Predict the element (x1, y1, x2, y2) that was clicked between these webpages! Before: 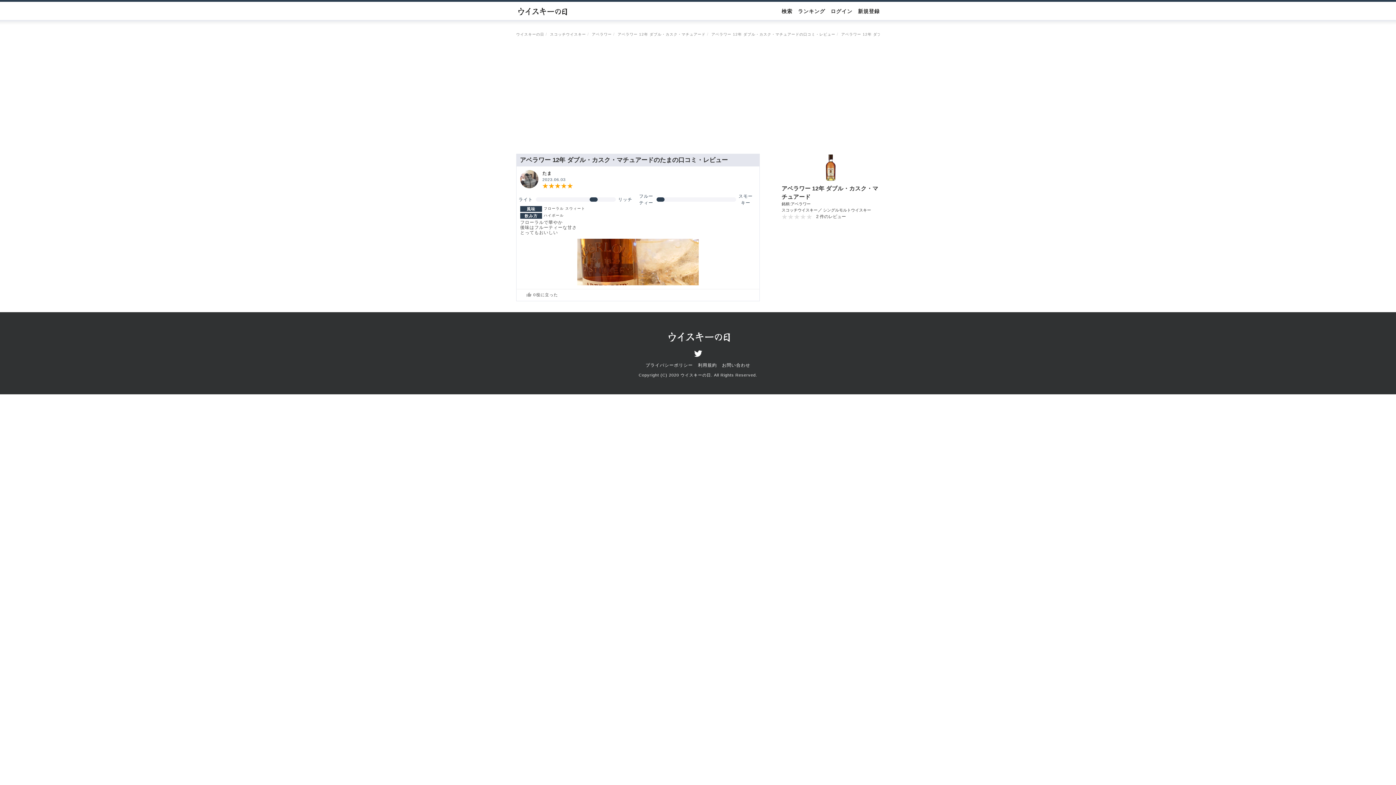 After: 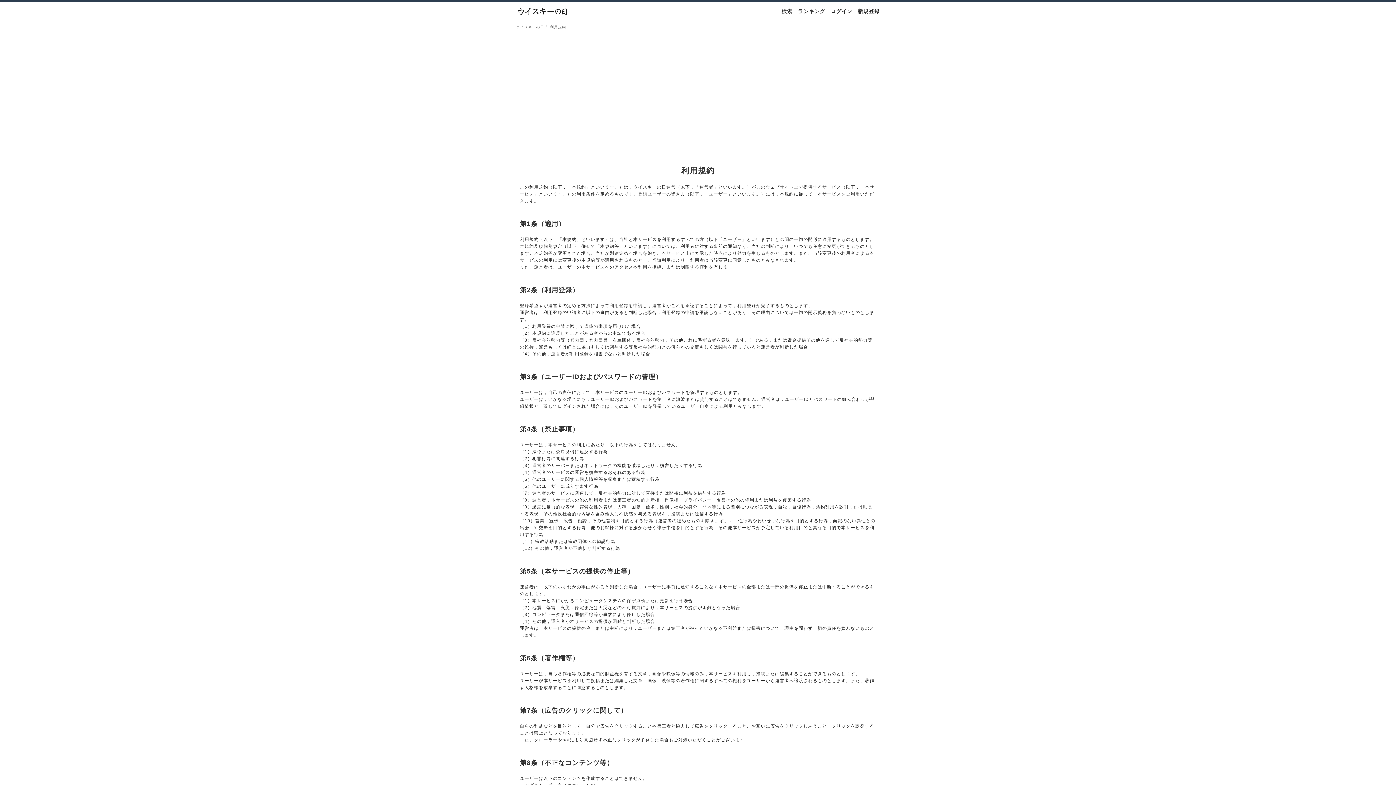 Action: label: 利用規約 bbox: (698, 362, 717, 368)